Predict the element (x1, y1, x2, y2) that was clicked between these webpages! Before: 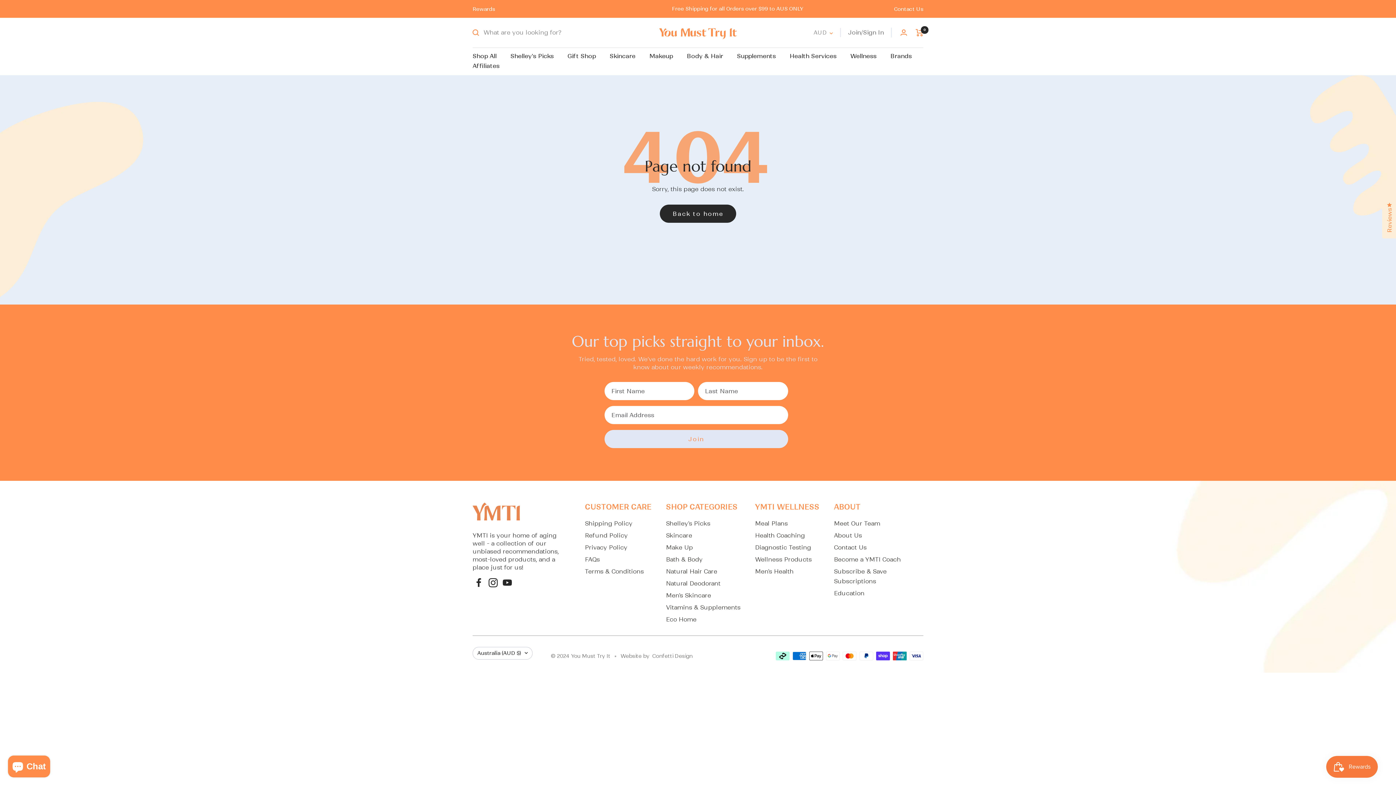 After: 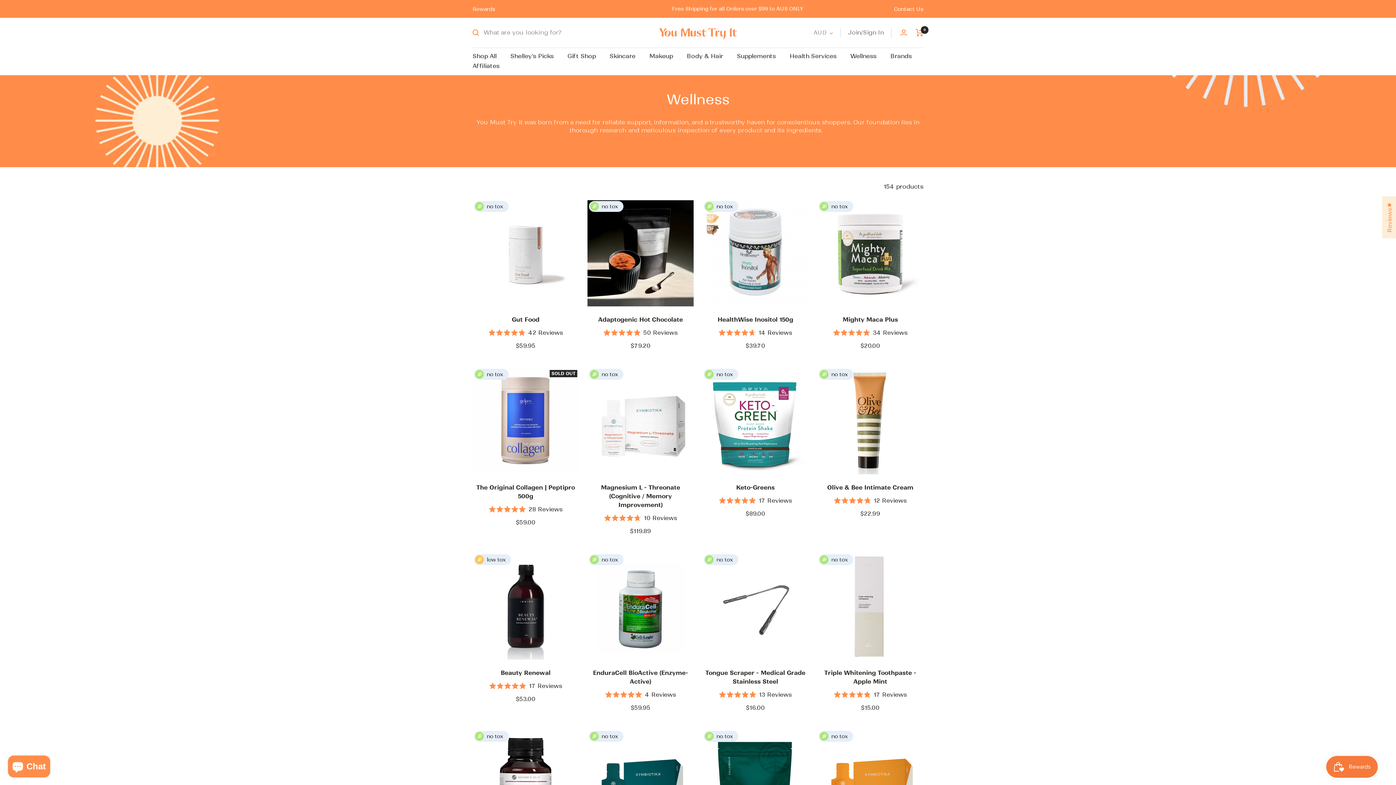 Action: label: Wellness bbox: (850, 51, 876, 60)